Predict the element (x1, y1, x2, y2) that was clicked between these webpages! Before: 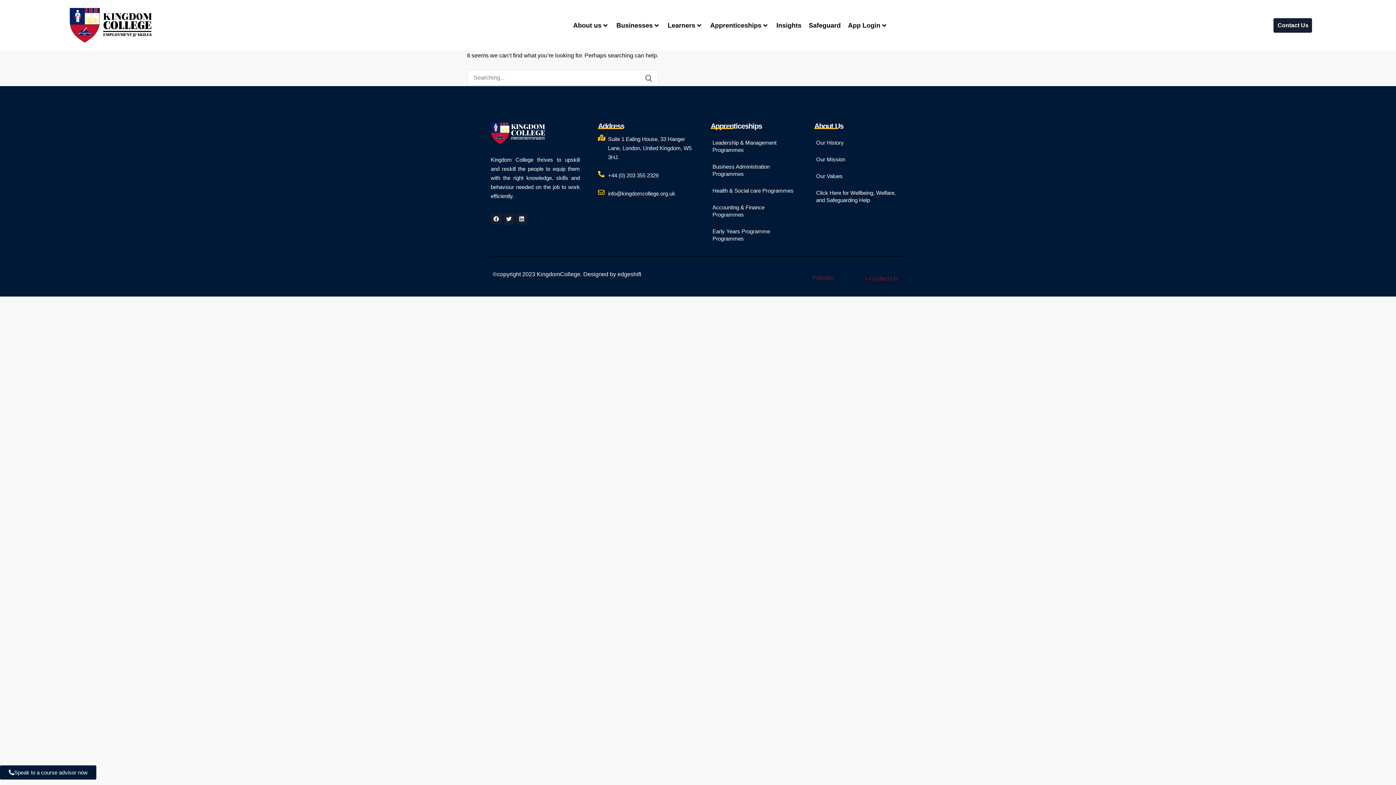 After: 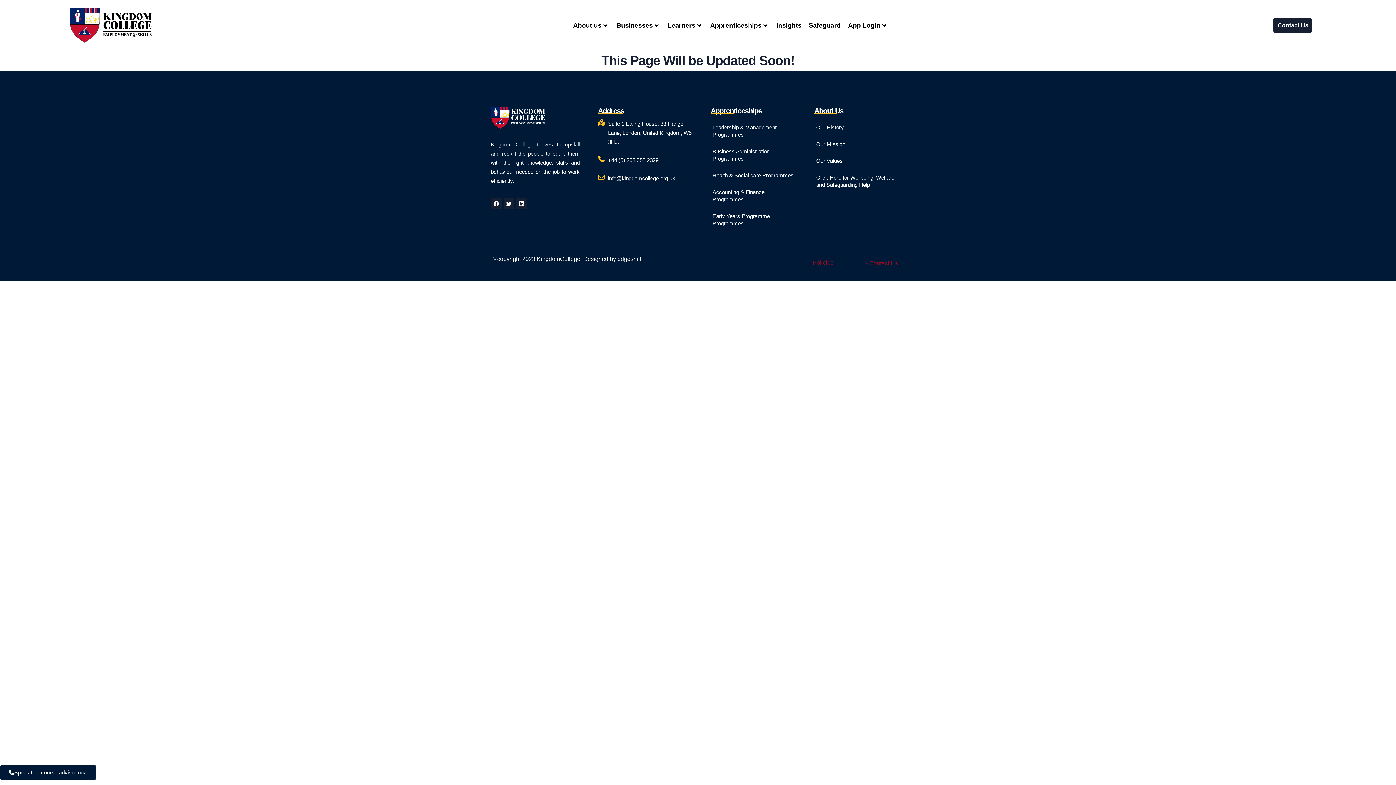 Action: bbox: (772, 14, 805, 36) label: Insights